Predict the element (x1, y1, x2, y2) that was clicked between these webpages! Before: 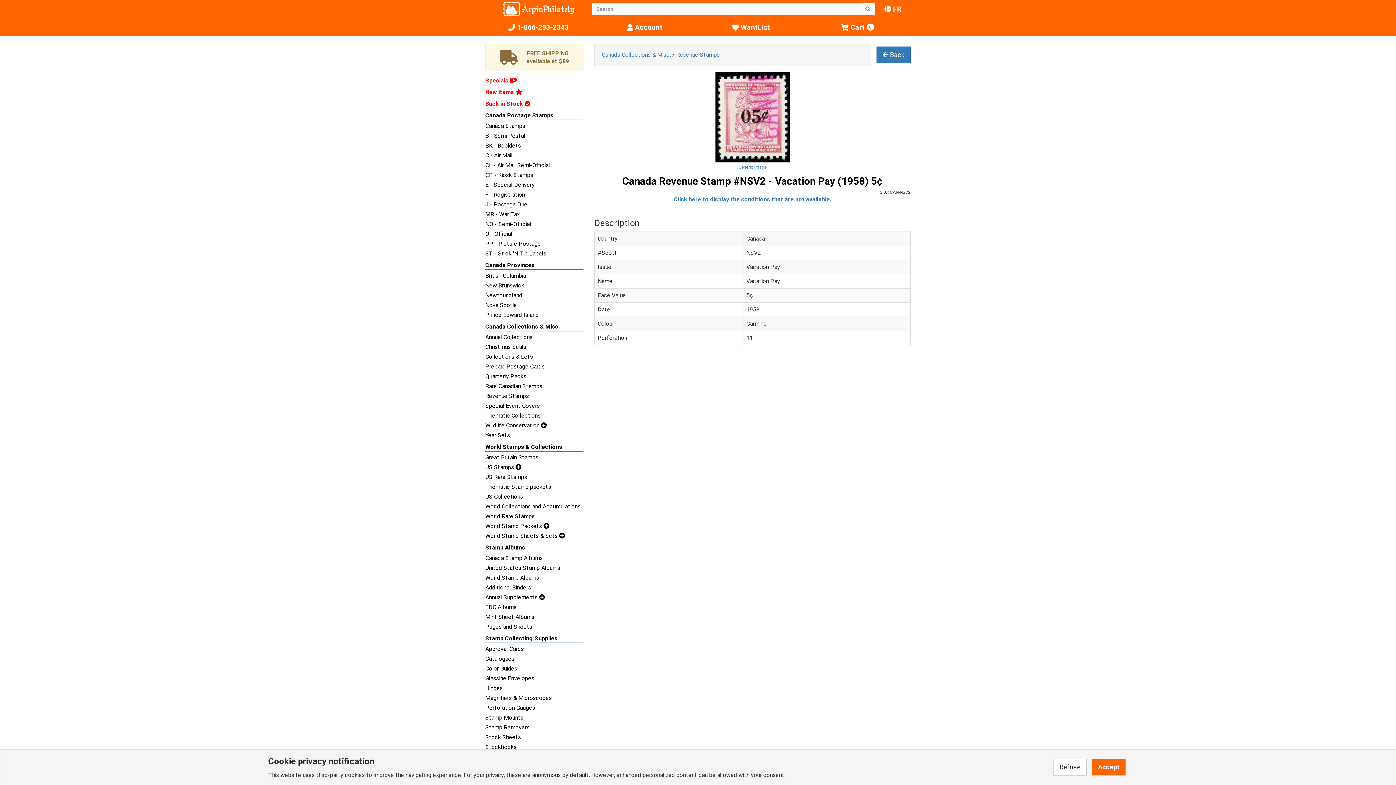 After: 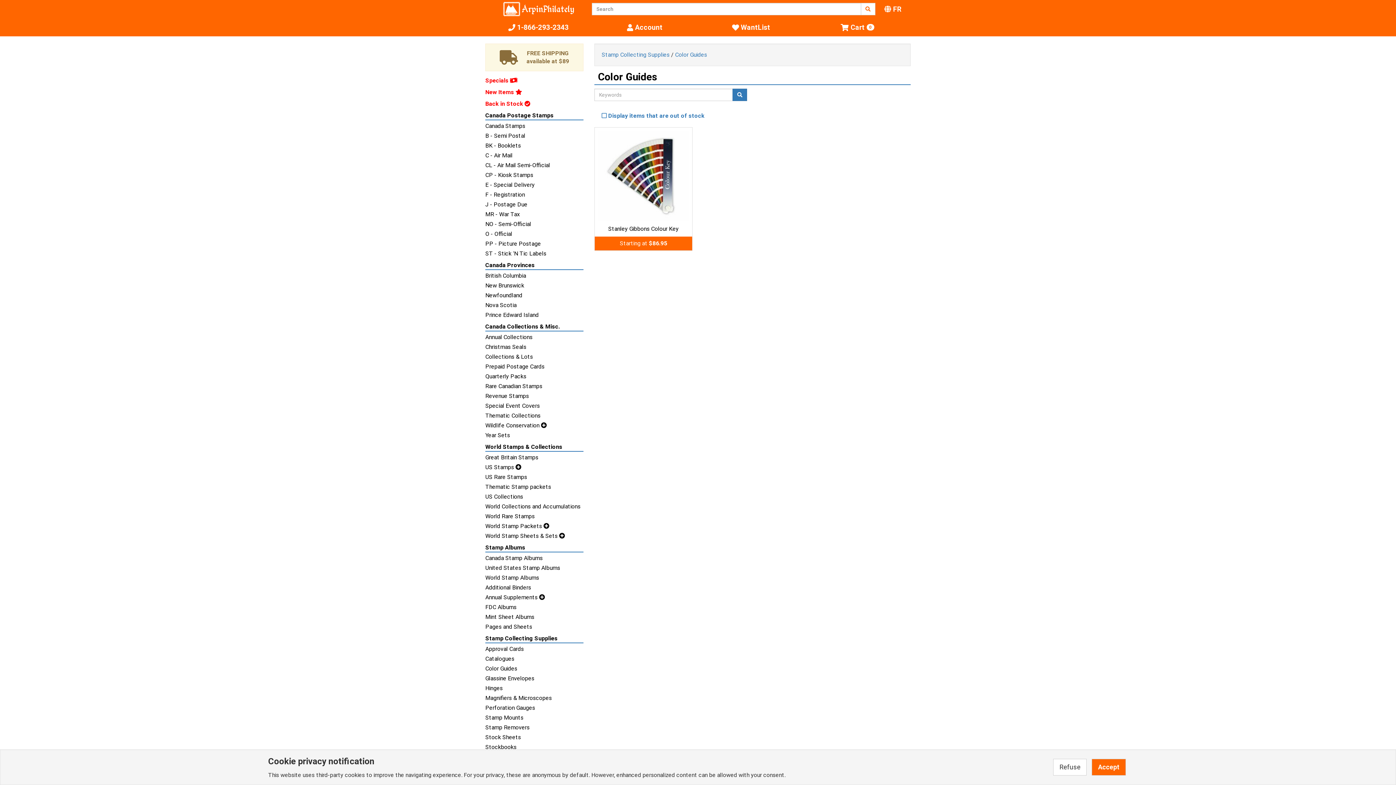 Action: label: Color Guides bbox: (485, 665, 583, 673)